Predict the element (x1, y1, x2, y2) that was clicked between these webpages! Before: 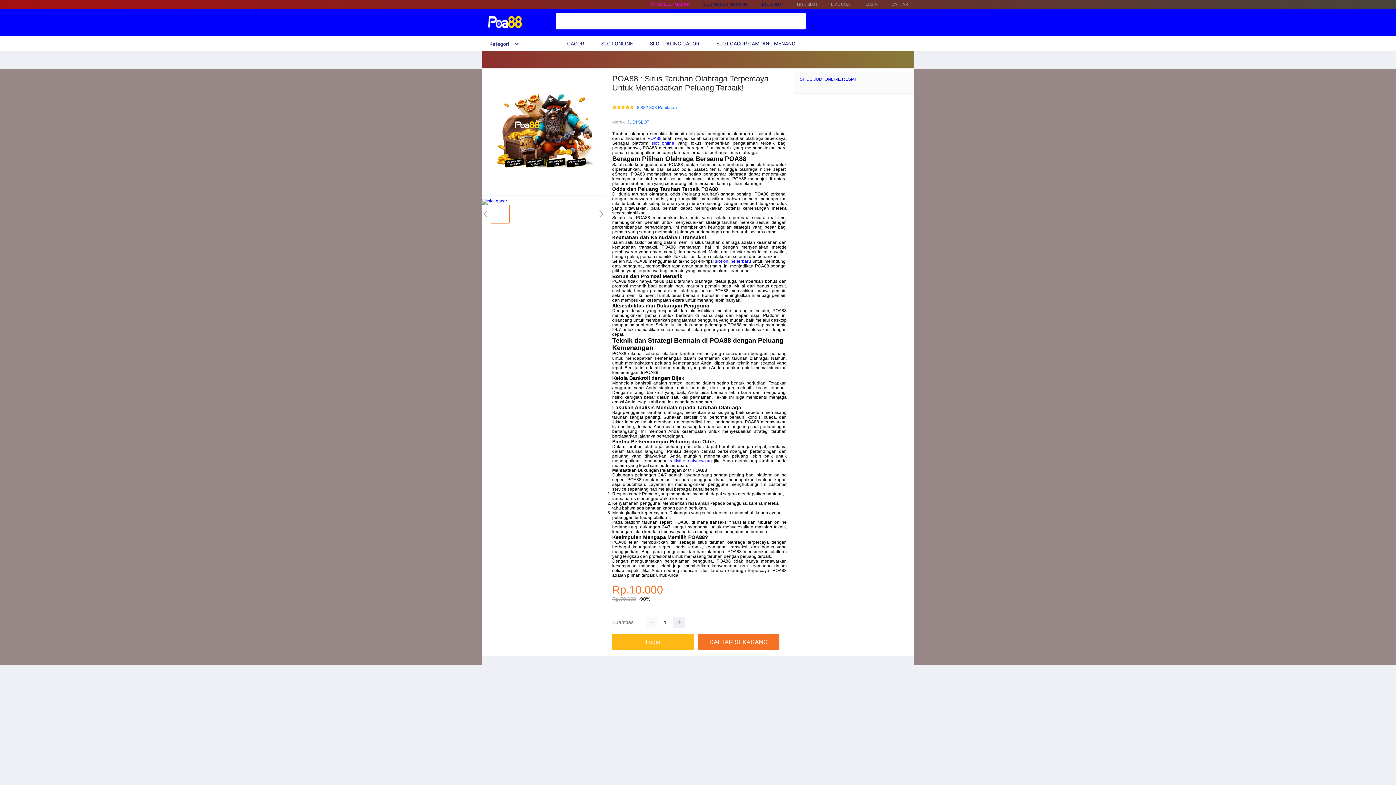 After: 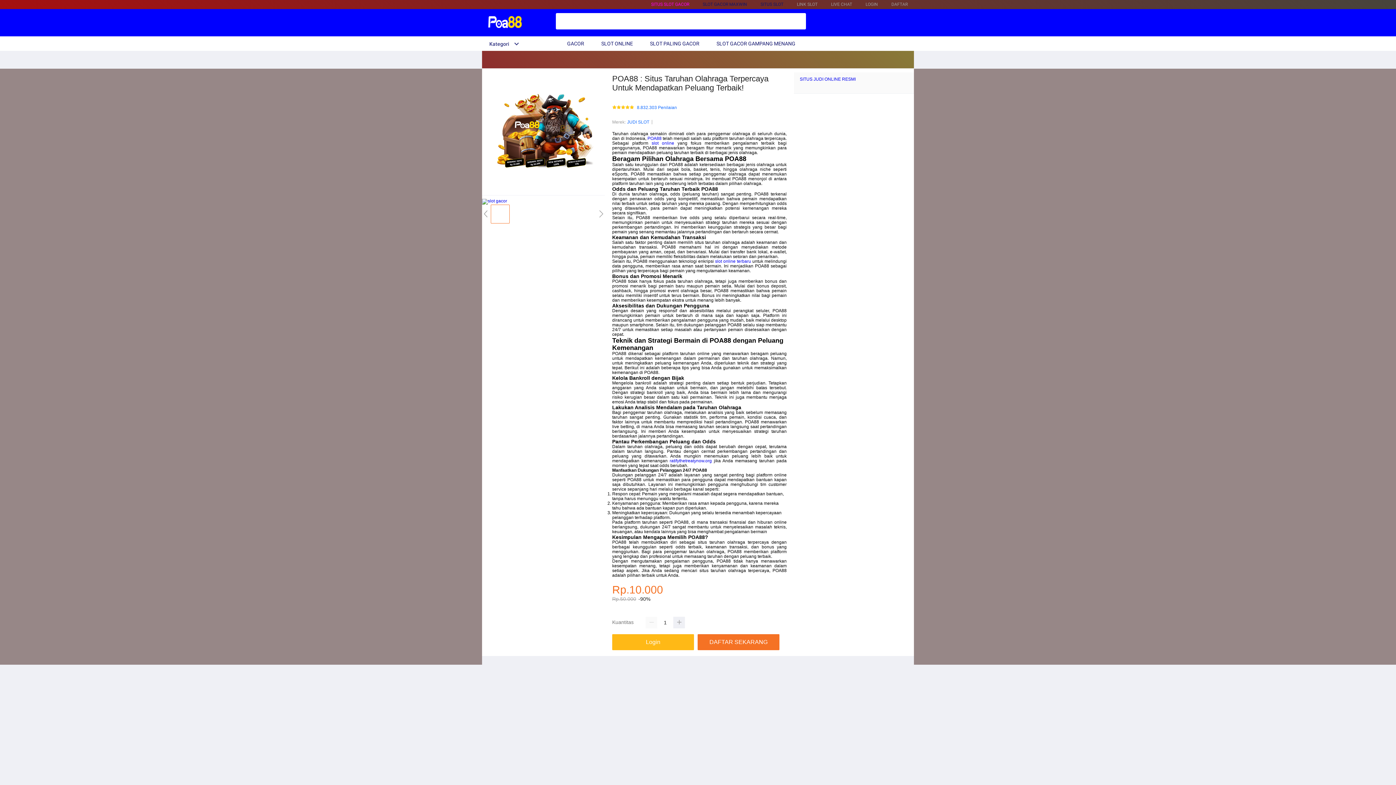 Action: bbox: (482, 15, 528, 30)